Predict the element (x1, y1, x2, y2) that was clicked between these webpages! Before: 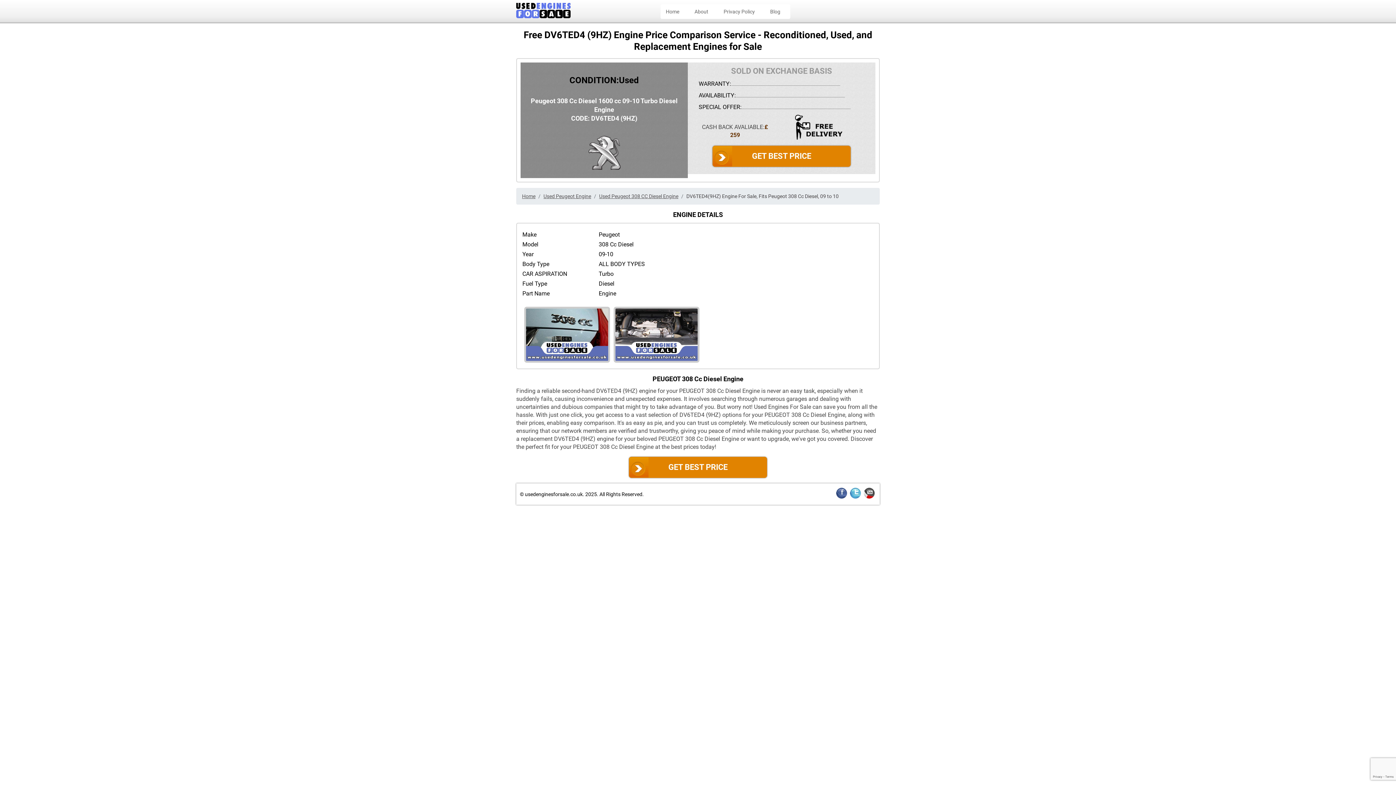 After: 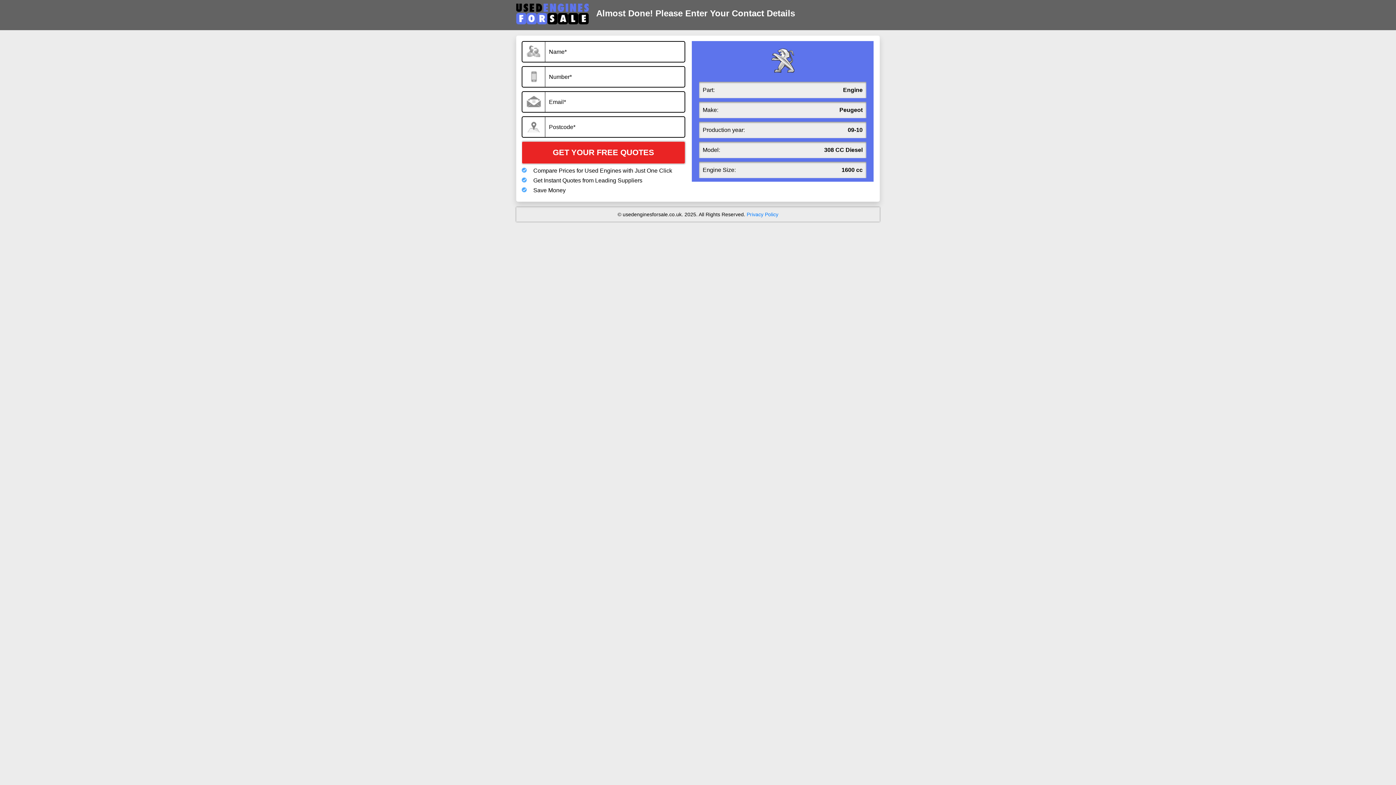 Action: label: GET BEST PRICE bbox: (516, 457, 880, 478)